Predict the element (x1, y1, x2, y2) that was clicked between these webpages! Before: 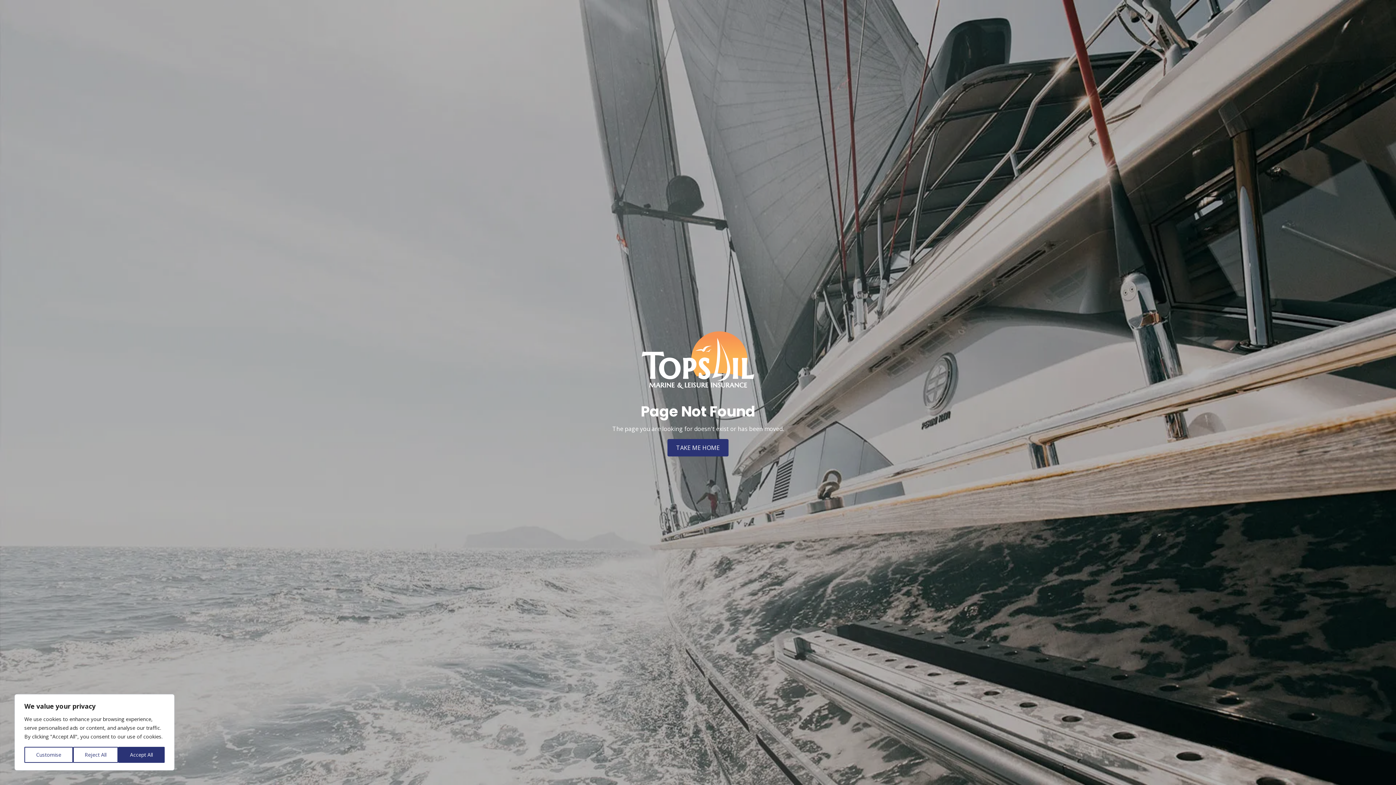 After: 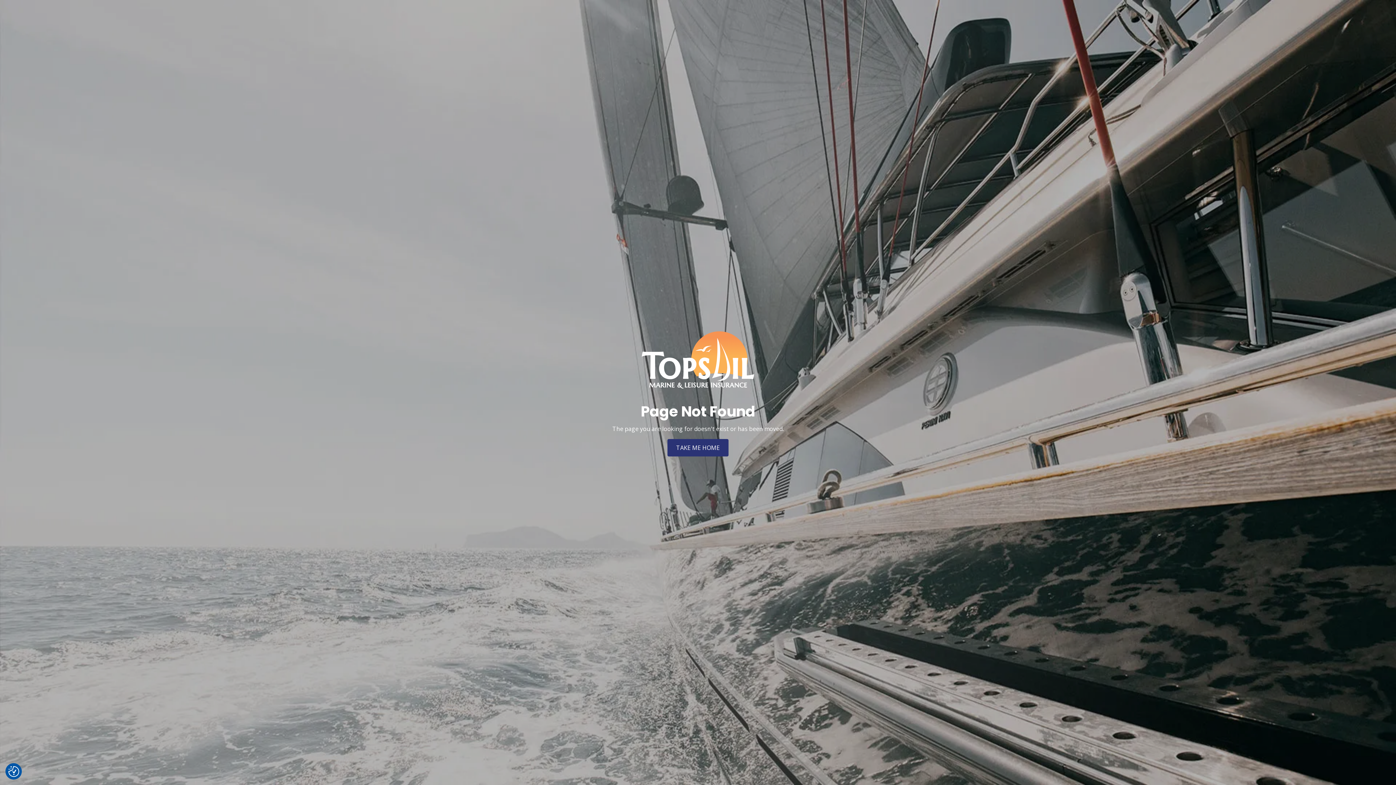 Action: bbox: (118, 747, 164, 763) label: Accept All